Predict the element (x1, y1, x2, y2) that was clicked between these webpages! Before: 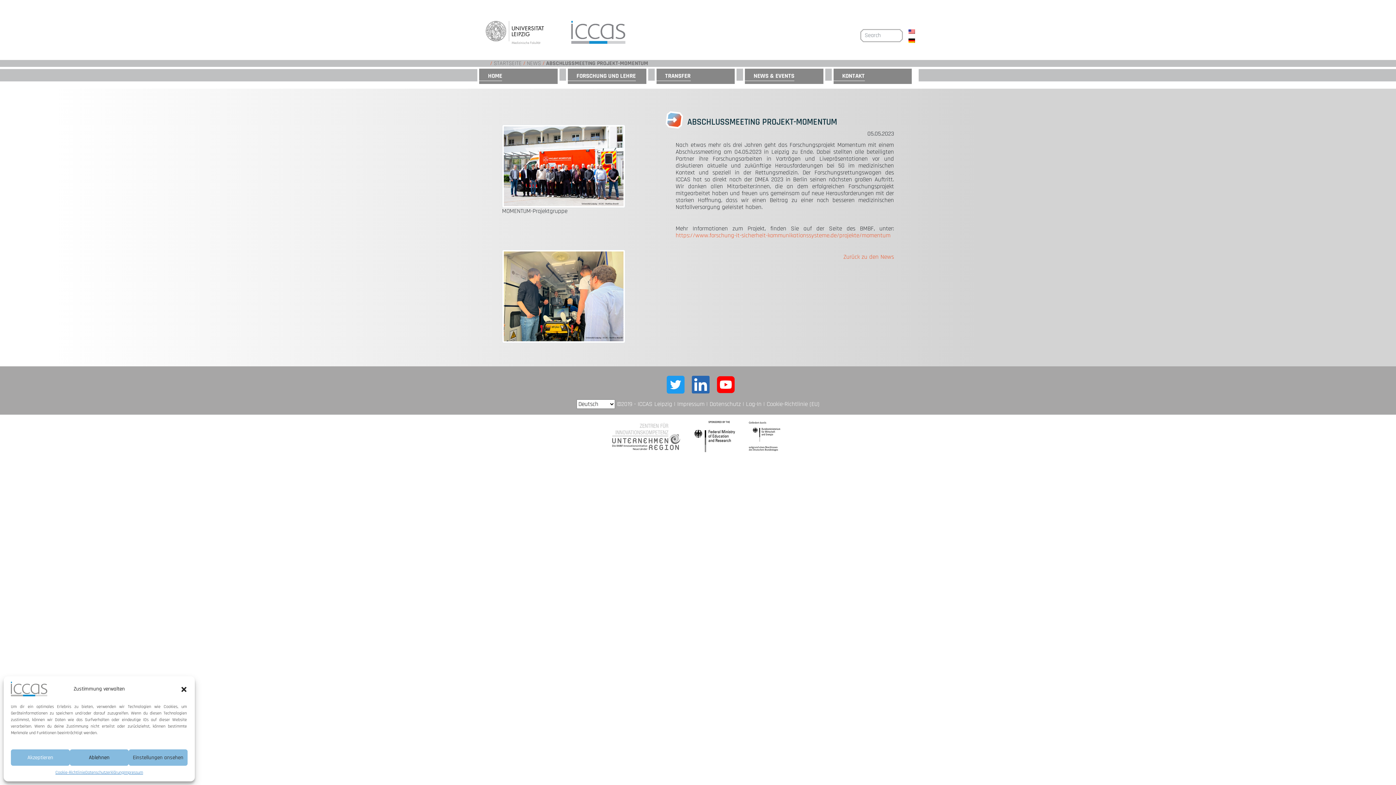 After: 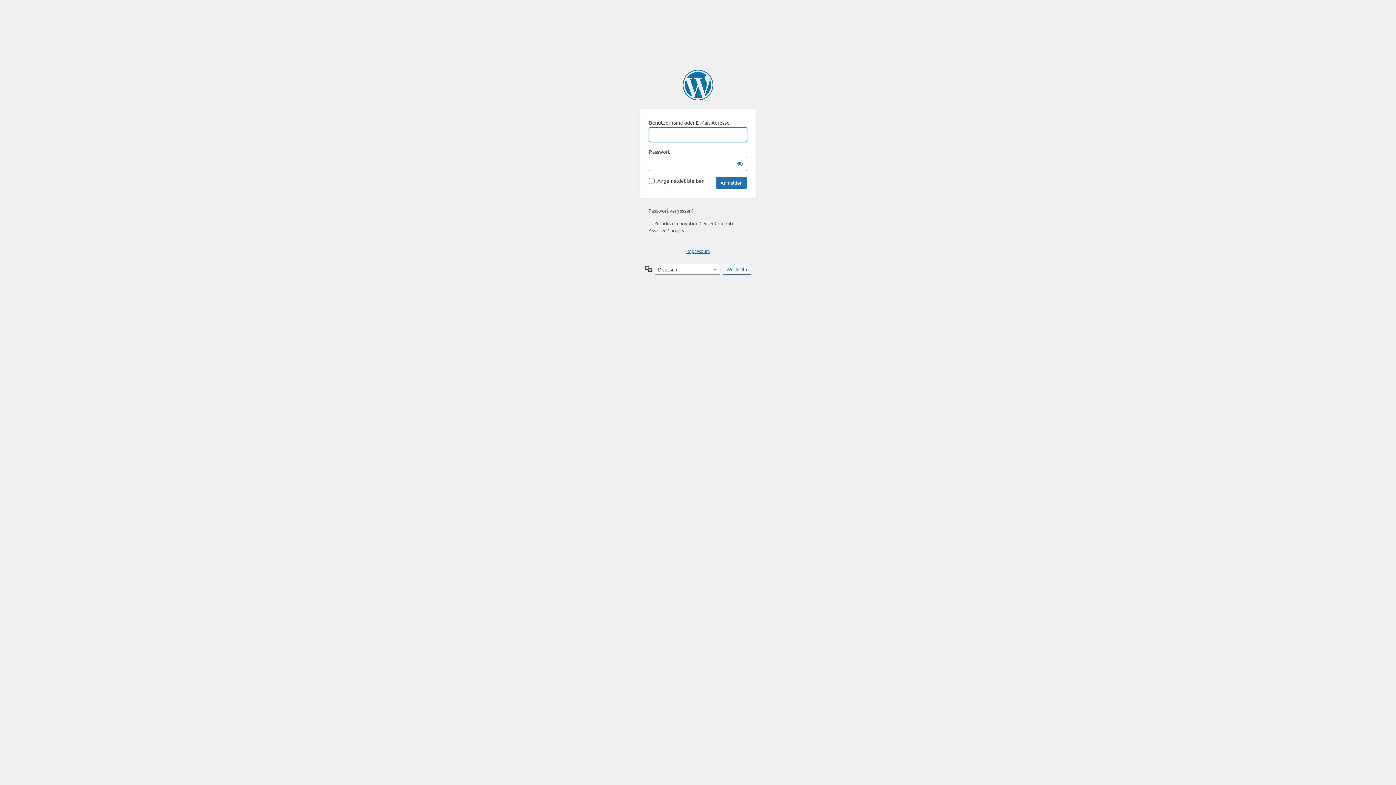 Action: bbox: (746, 400, 761, 408) label: Log-In